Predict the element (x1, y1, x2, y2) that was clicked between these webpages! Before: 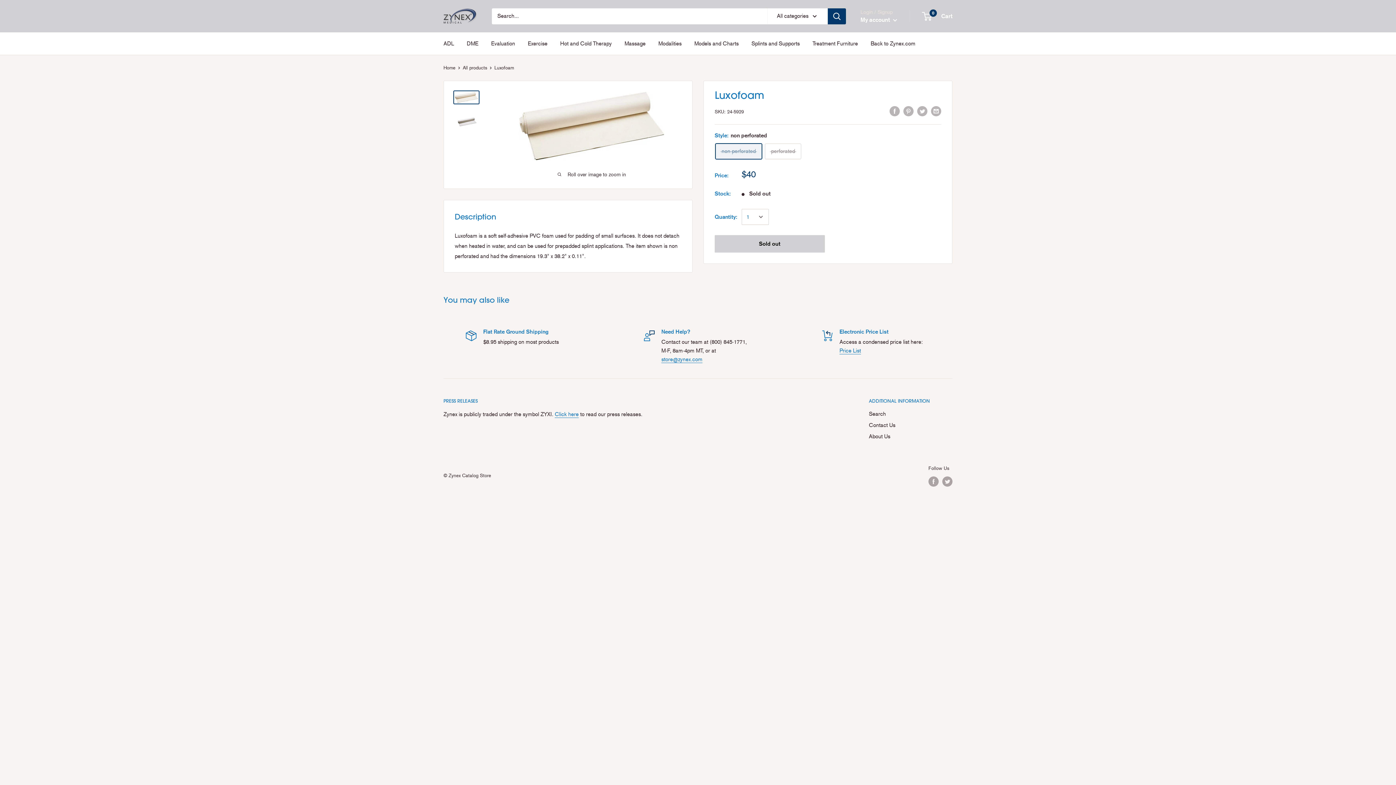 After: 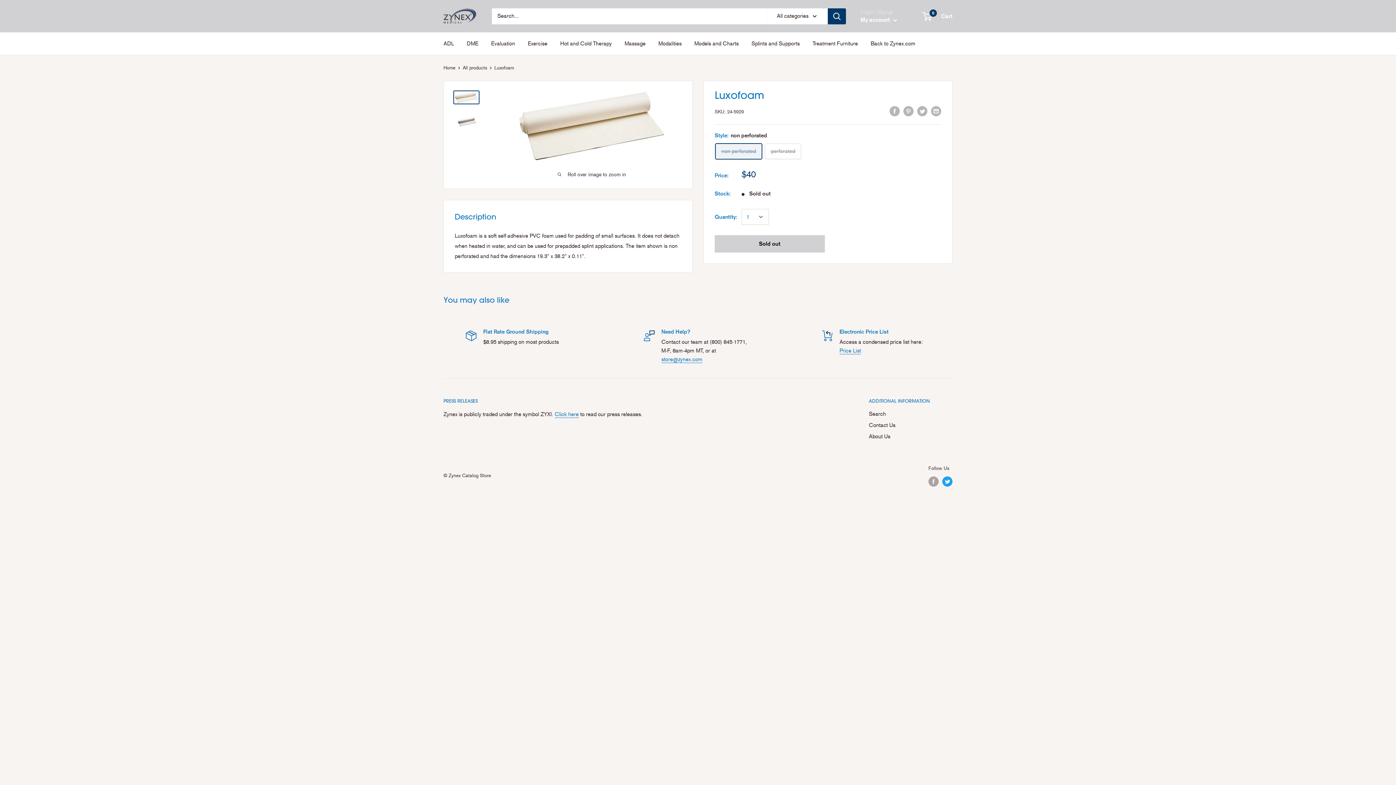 Action: label: Follow us on Twitter bbox: (942, 476, 952, 486)